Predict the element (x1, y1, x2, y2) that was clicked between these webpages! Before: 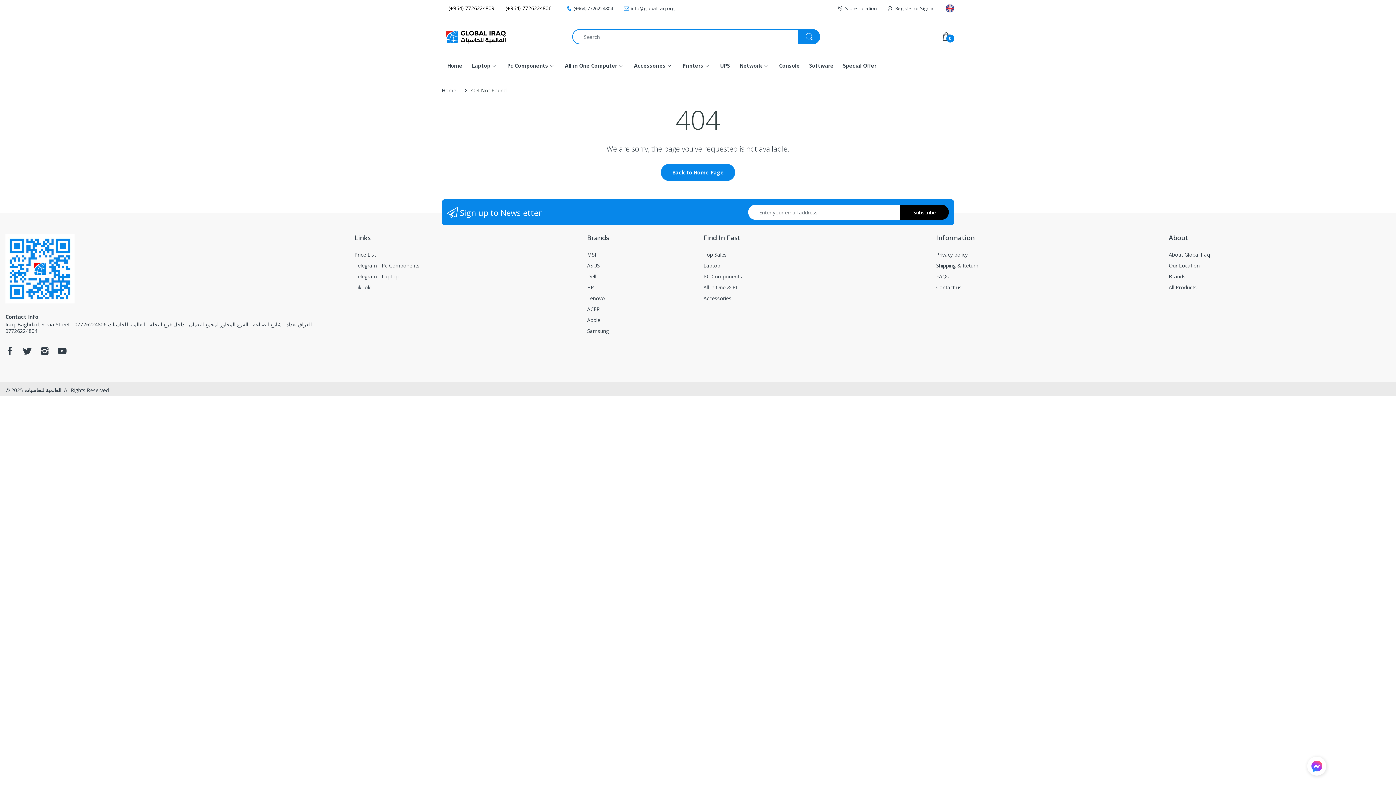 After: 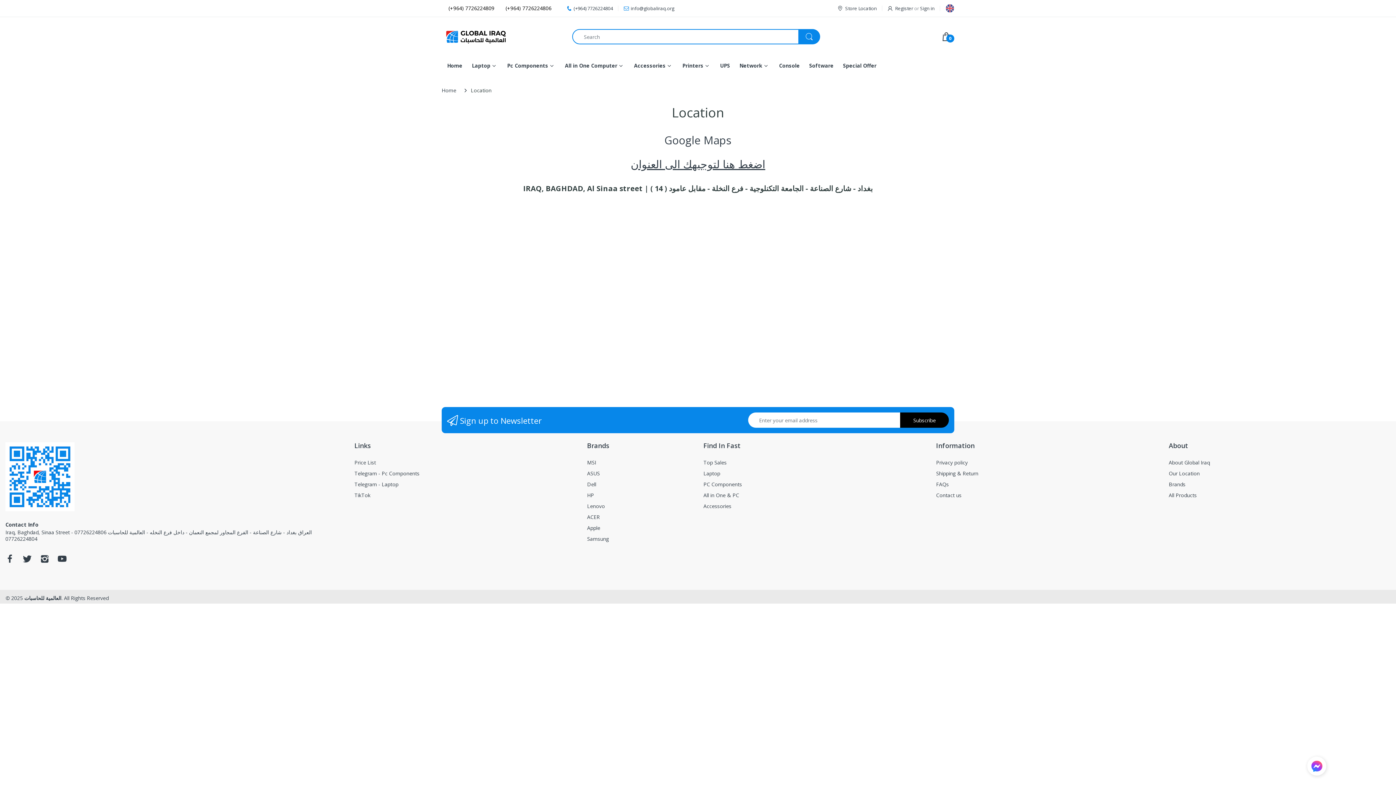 Action: bbox: (837, 3, 877, 13) label: Store Location